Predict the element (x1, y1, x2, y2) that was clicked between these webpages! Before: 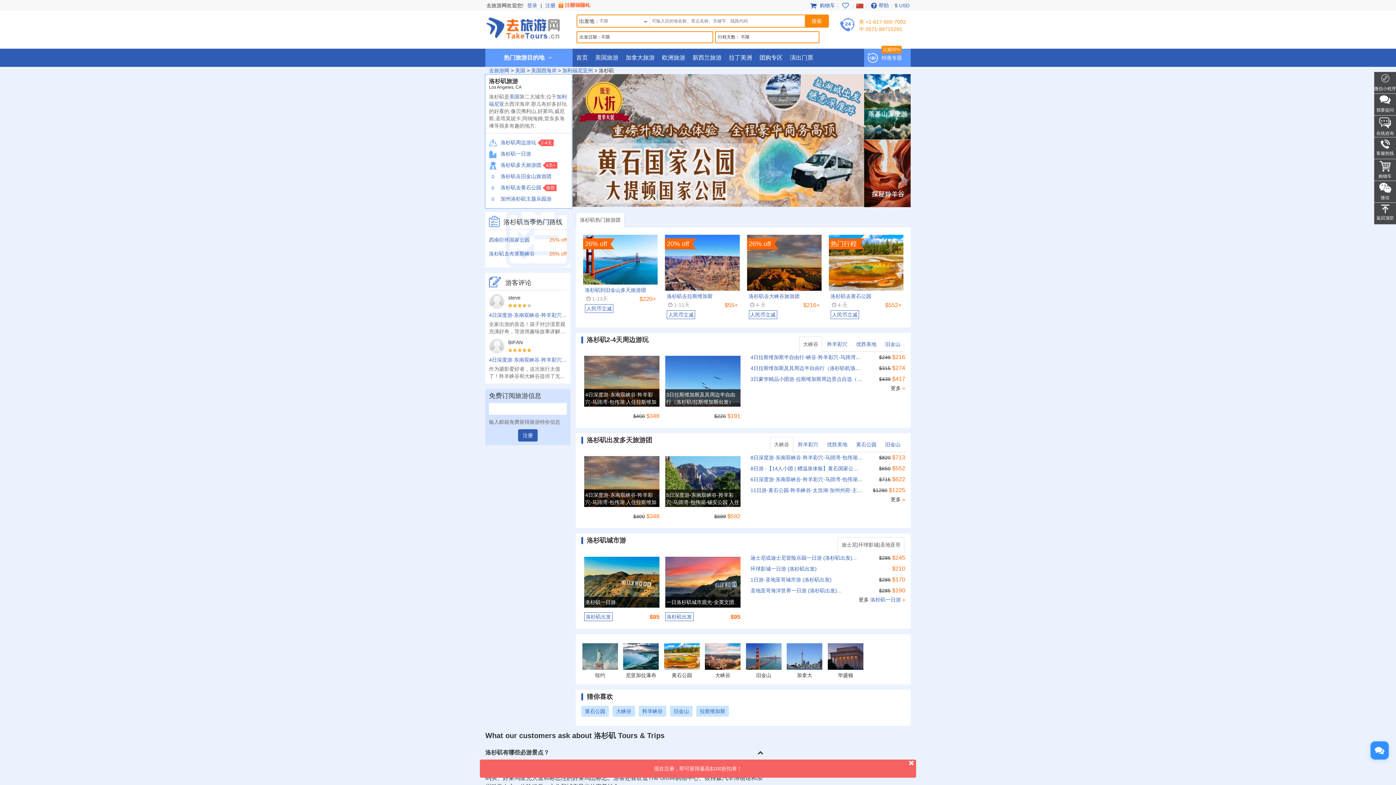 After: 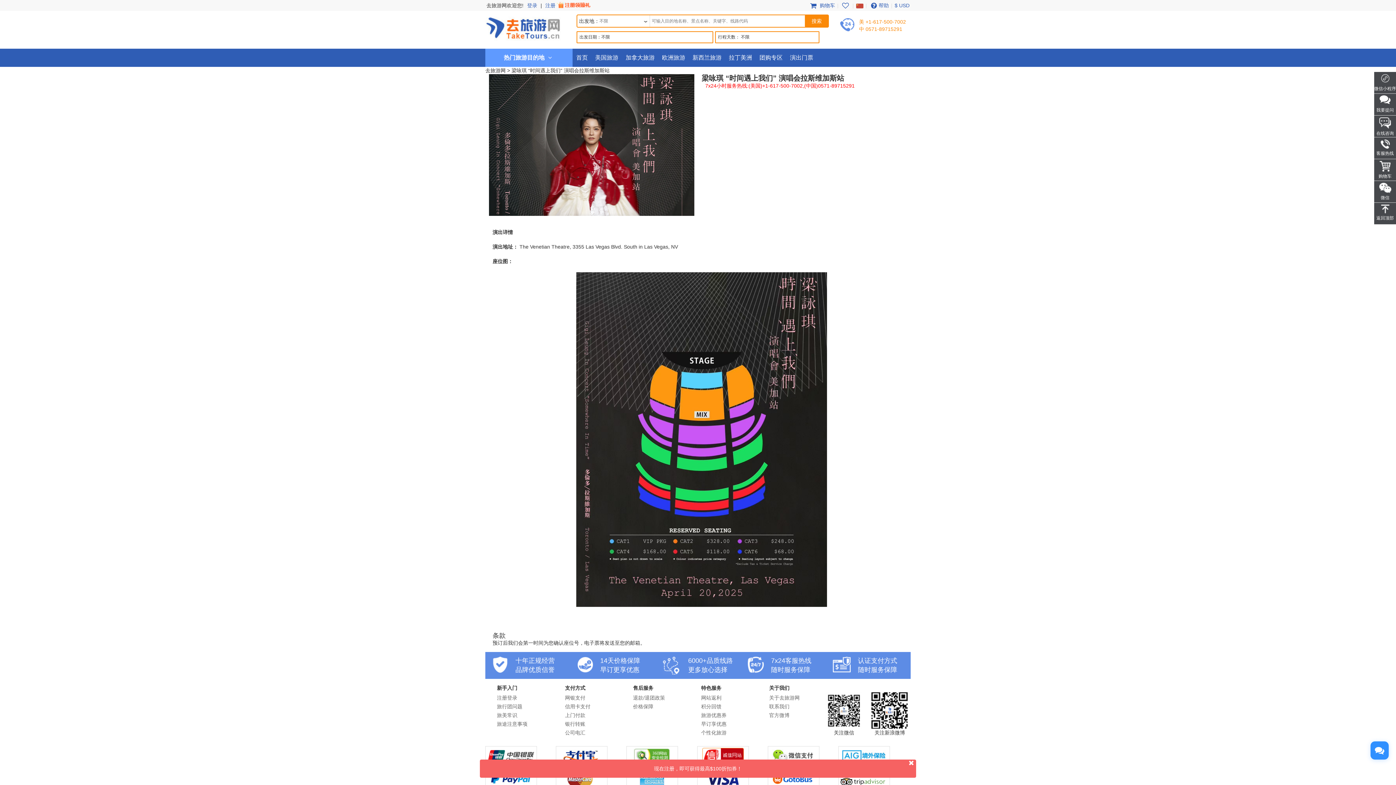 Action: bbox: (786, 48, 817, 66) label: 演出门票